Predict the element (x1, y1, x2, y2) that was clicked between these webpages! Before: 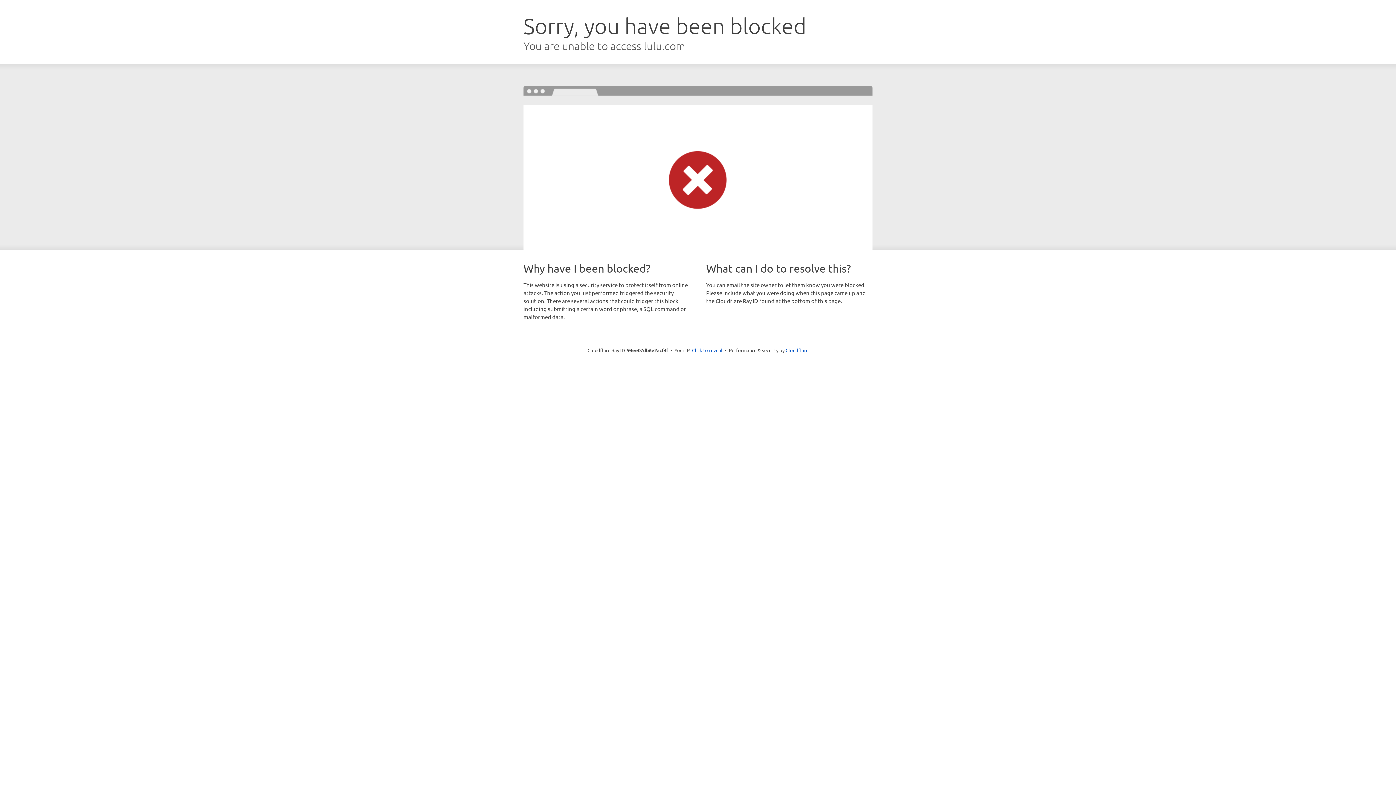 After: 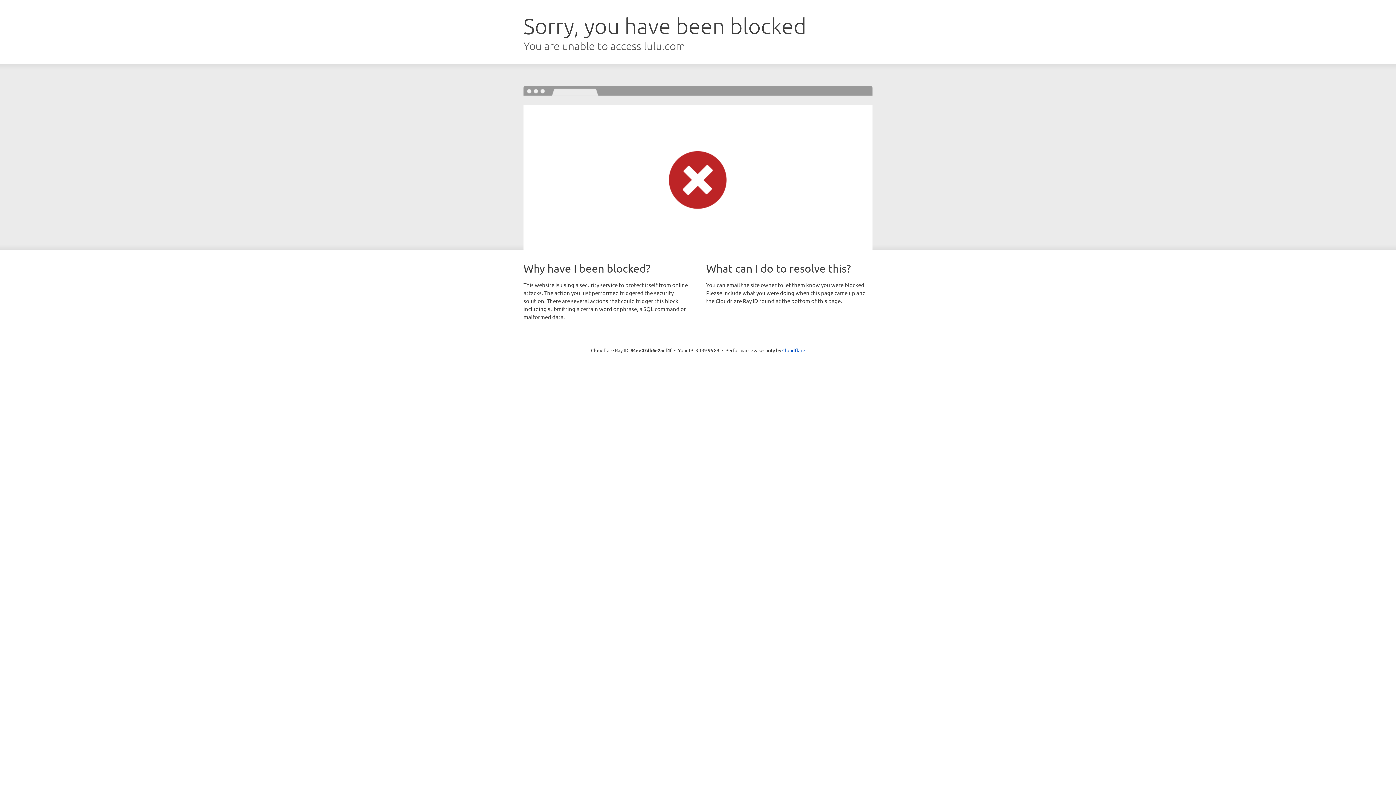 Action: bbox: (692, 346, 722, 353) label: Click to reveal